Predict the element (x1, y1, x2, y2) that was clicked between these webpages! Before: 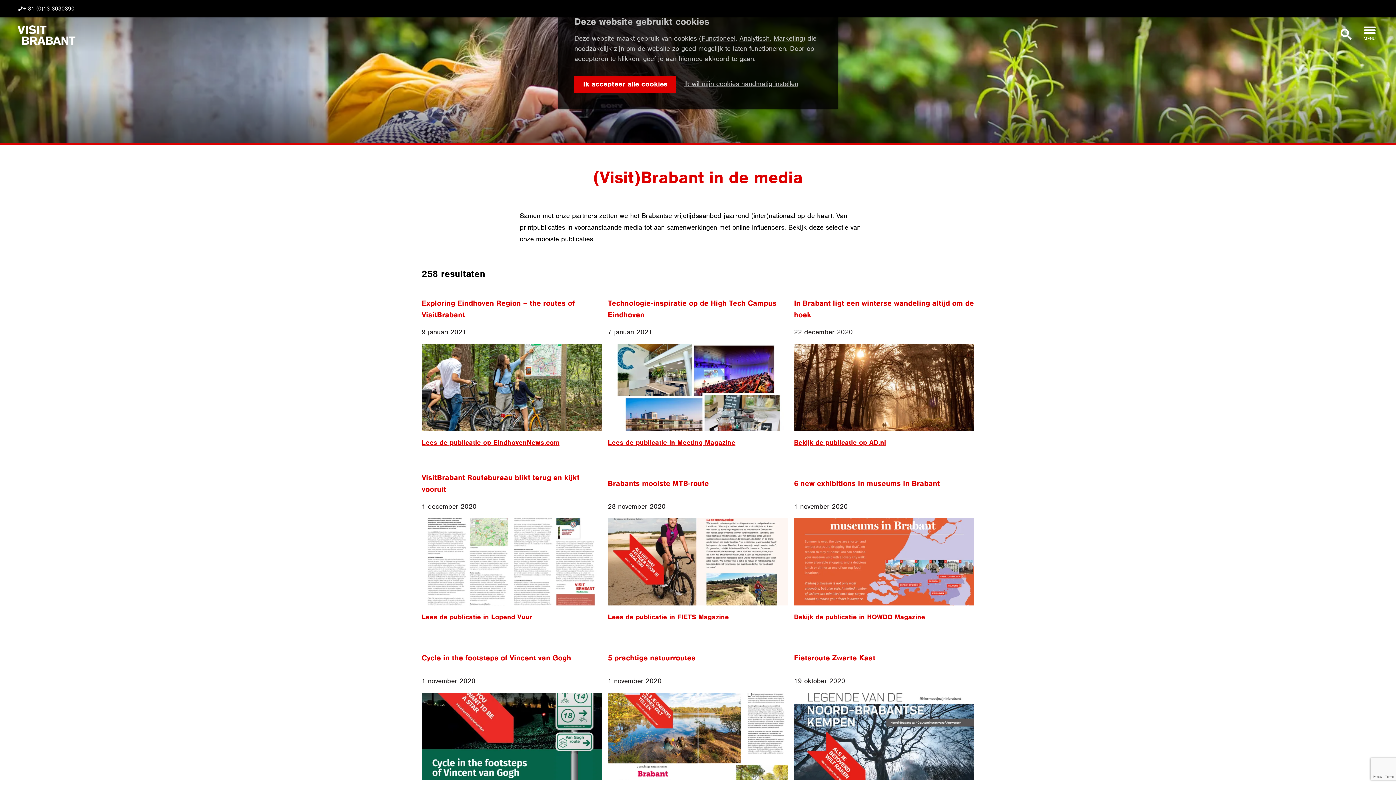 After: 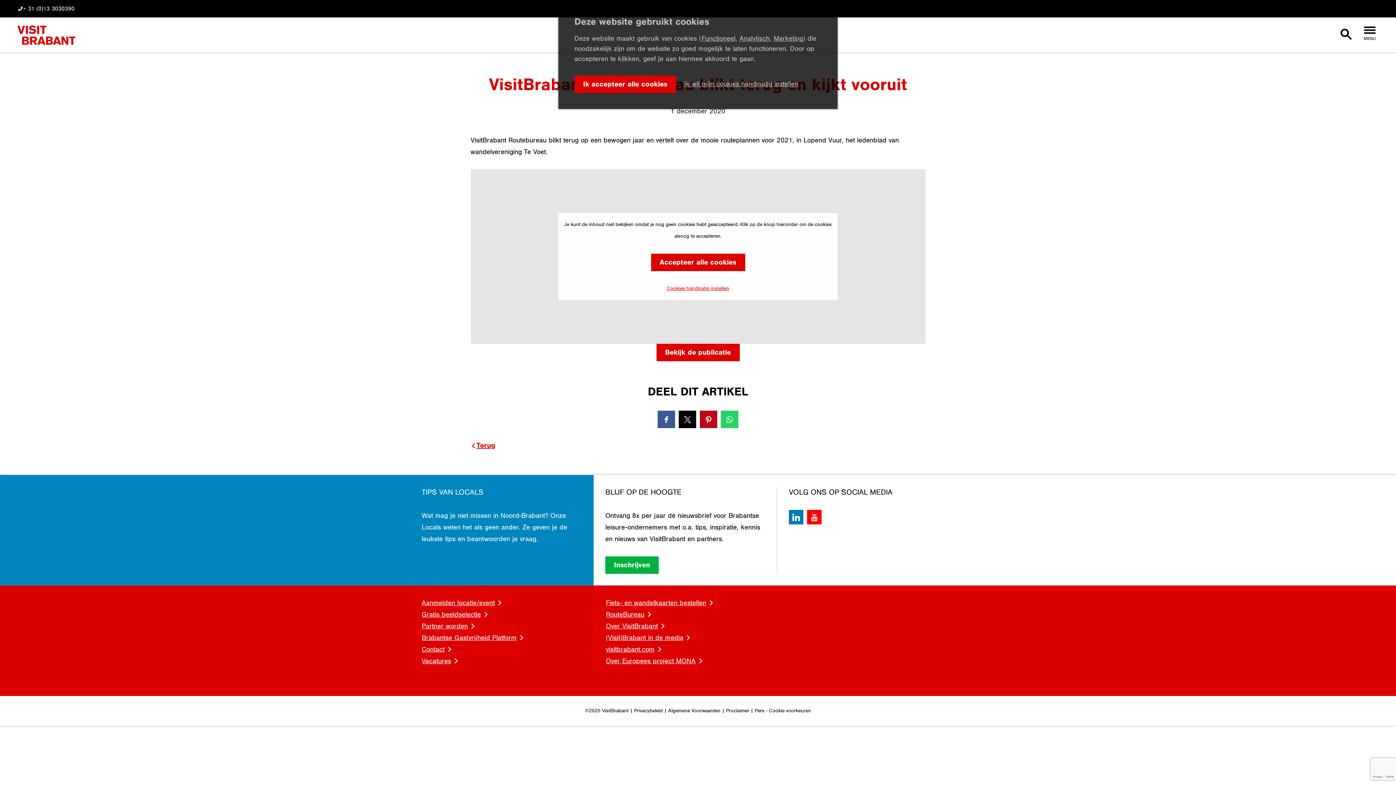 Action: bbox: (421, 613, 532, 621) label: Lees de publicatie in Lopend Vuur